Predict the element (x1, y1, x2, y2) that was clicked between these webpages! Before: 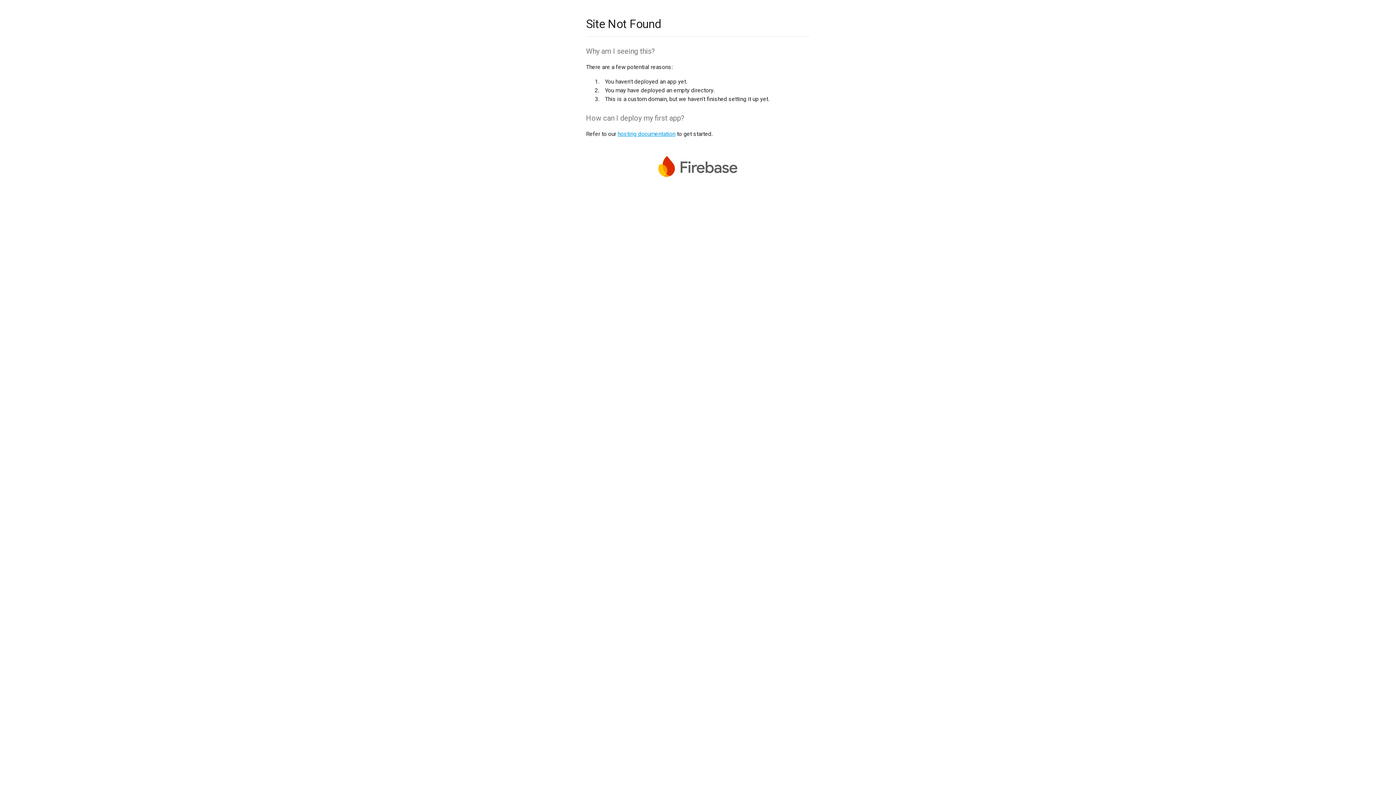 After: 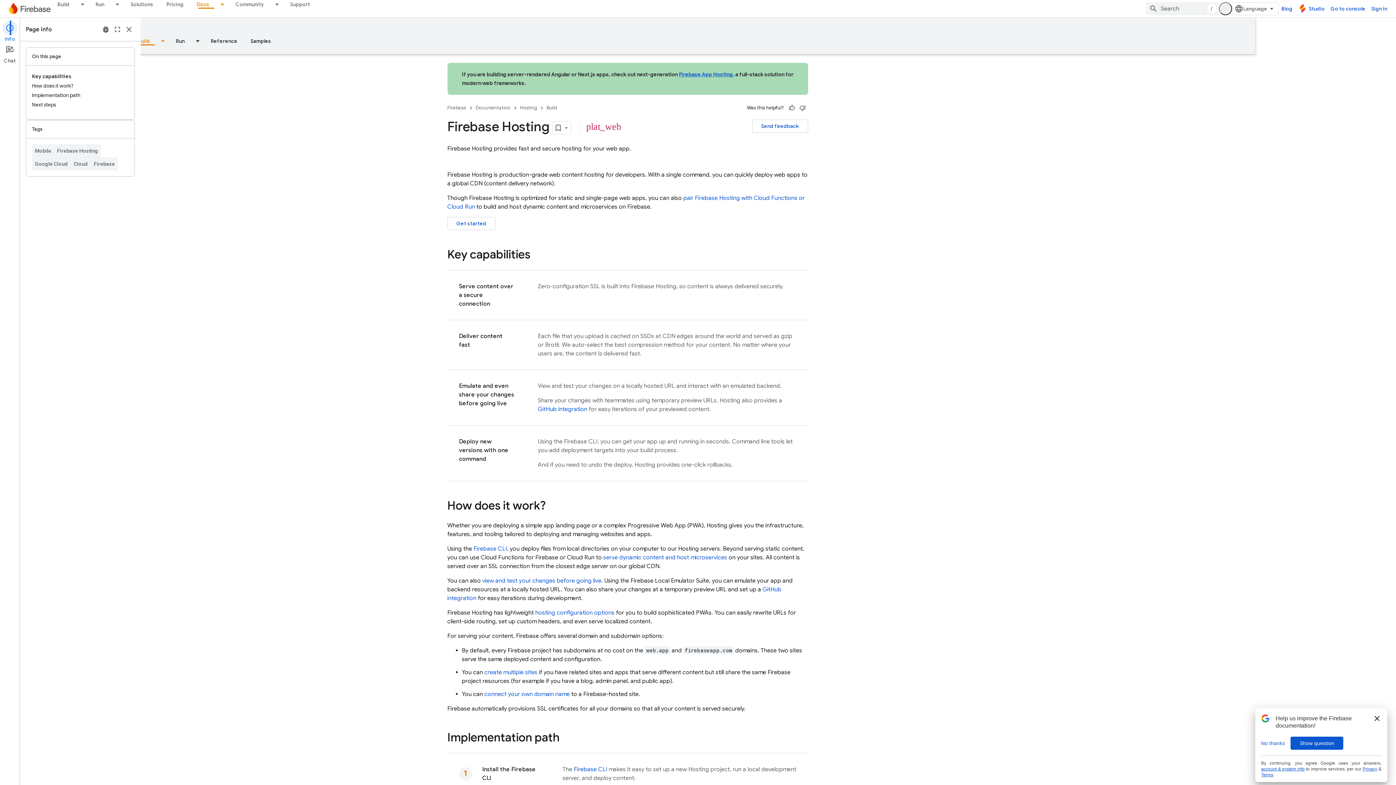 Action: label: hosting documentation bbox: (617, 130, 675, 137)